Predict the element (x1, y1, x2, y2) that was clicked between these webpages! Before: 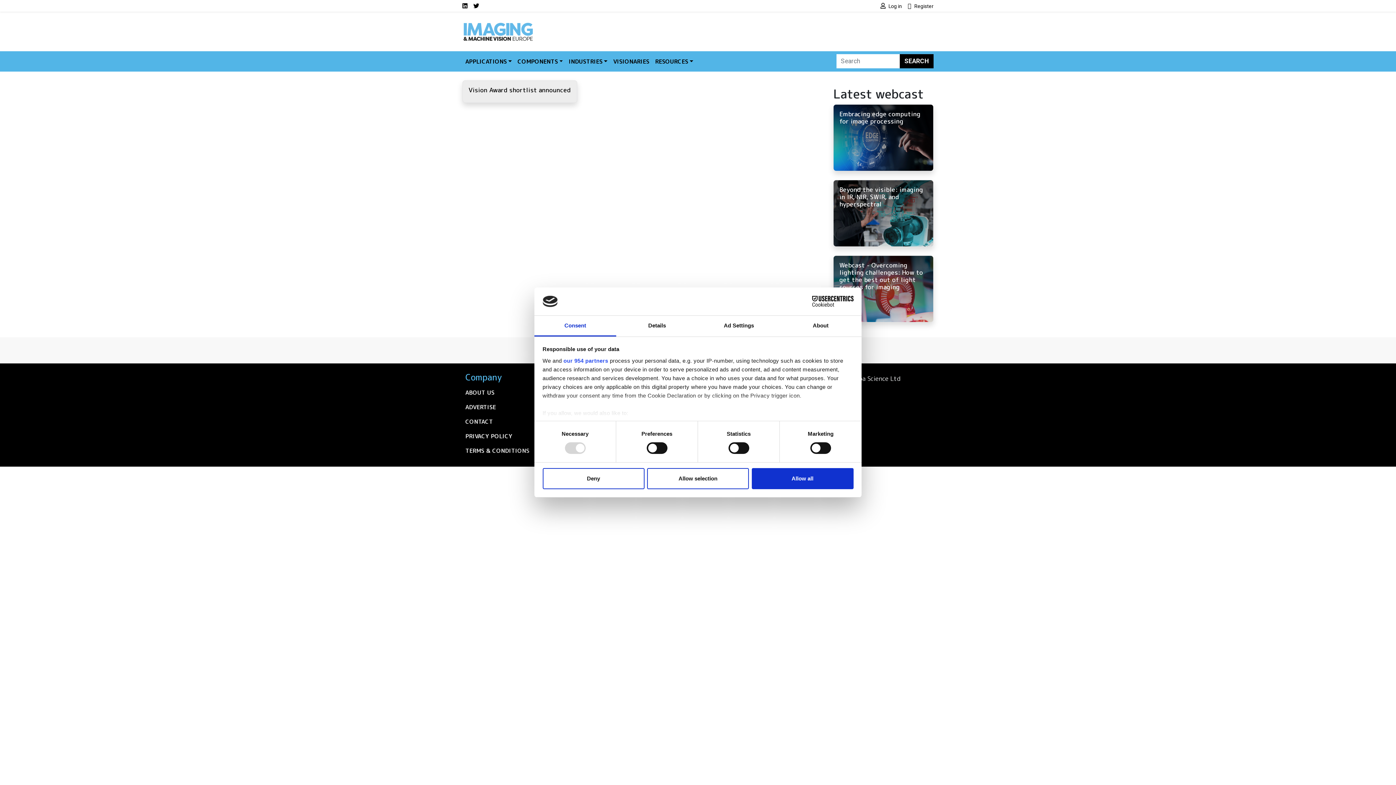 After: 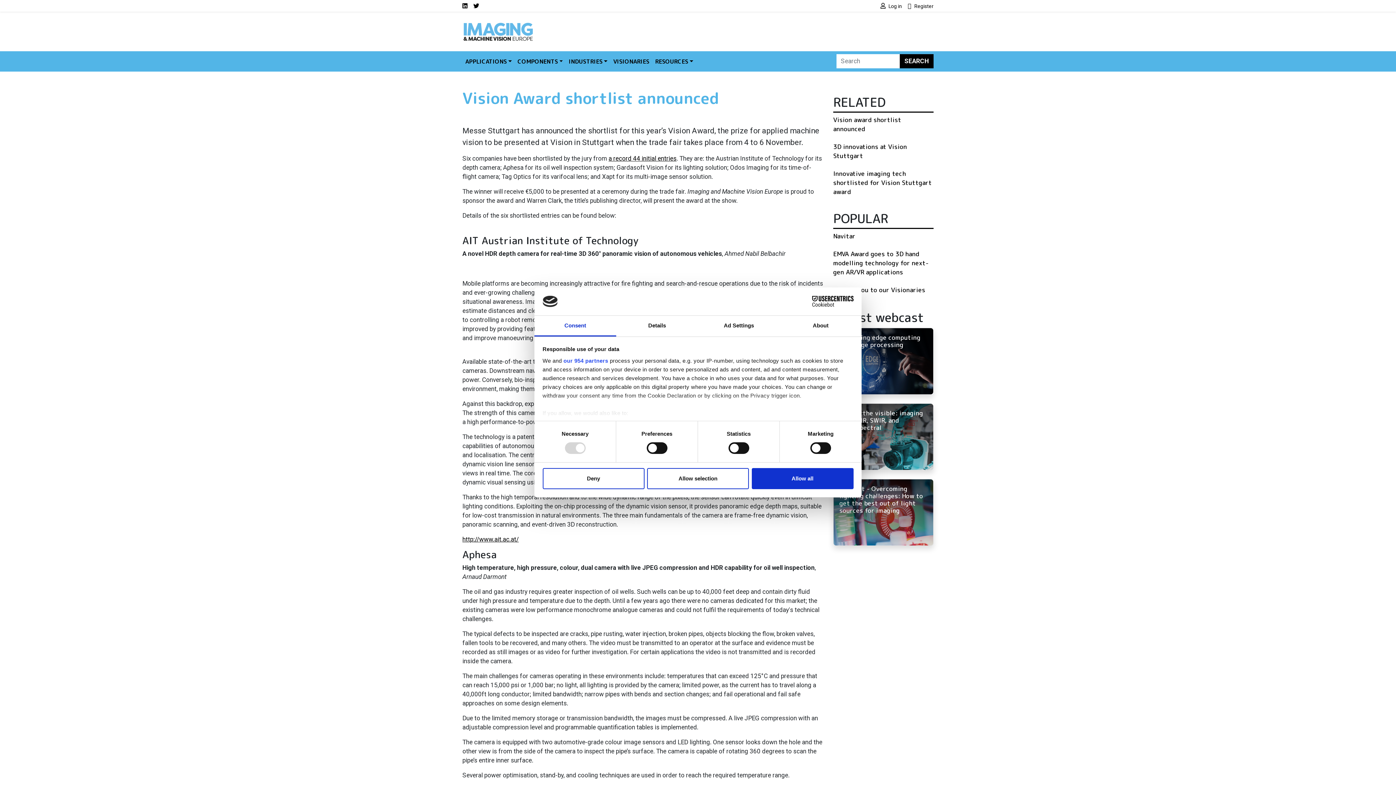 Action: bbox: (462, 80, 577, 102) label: Vision Award shortlist announced